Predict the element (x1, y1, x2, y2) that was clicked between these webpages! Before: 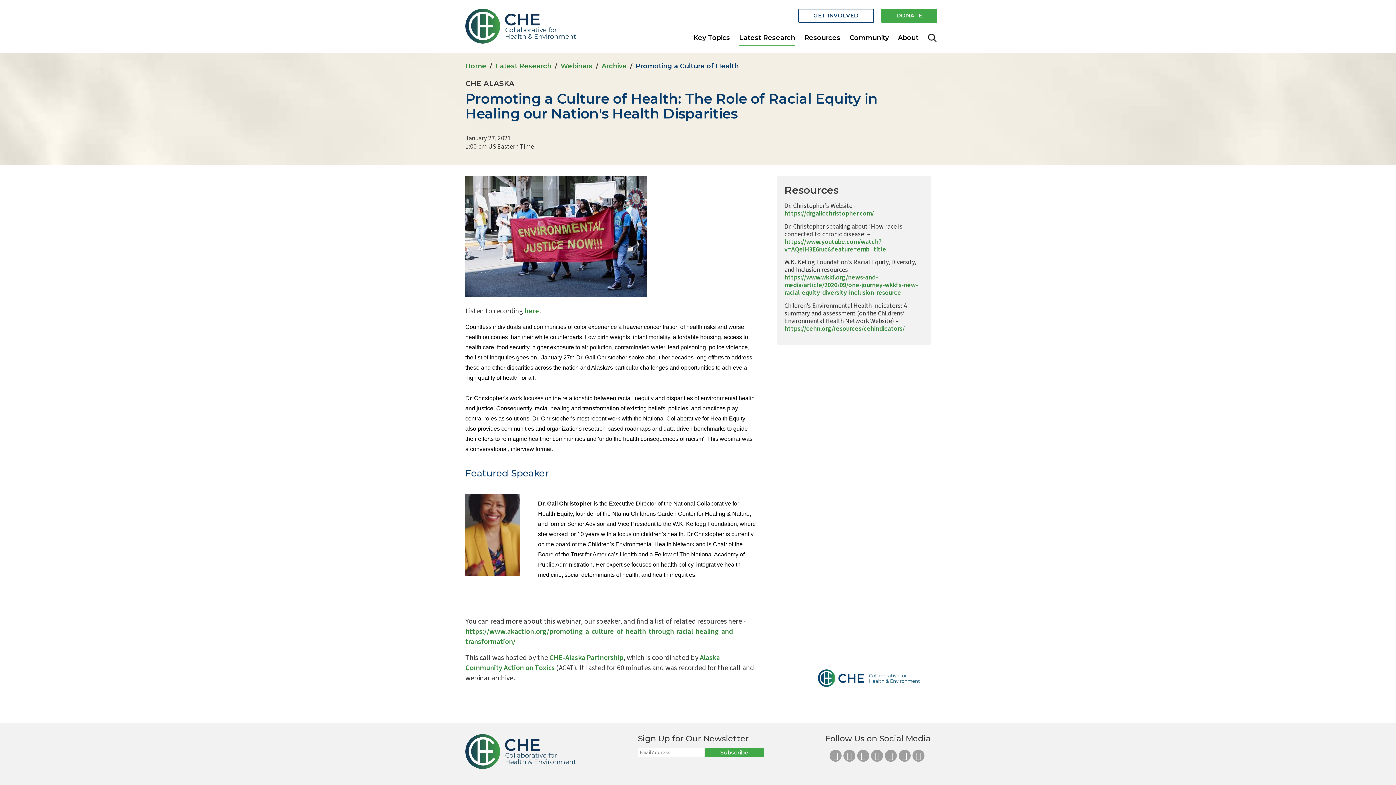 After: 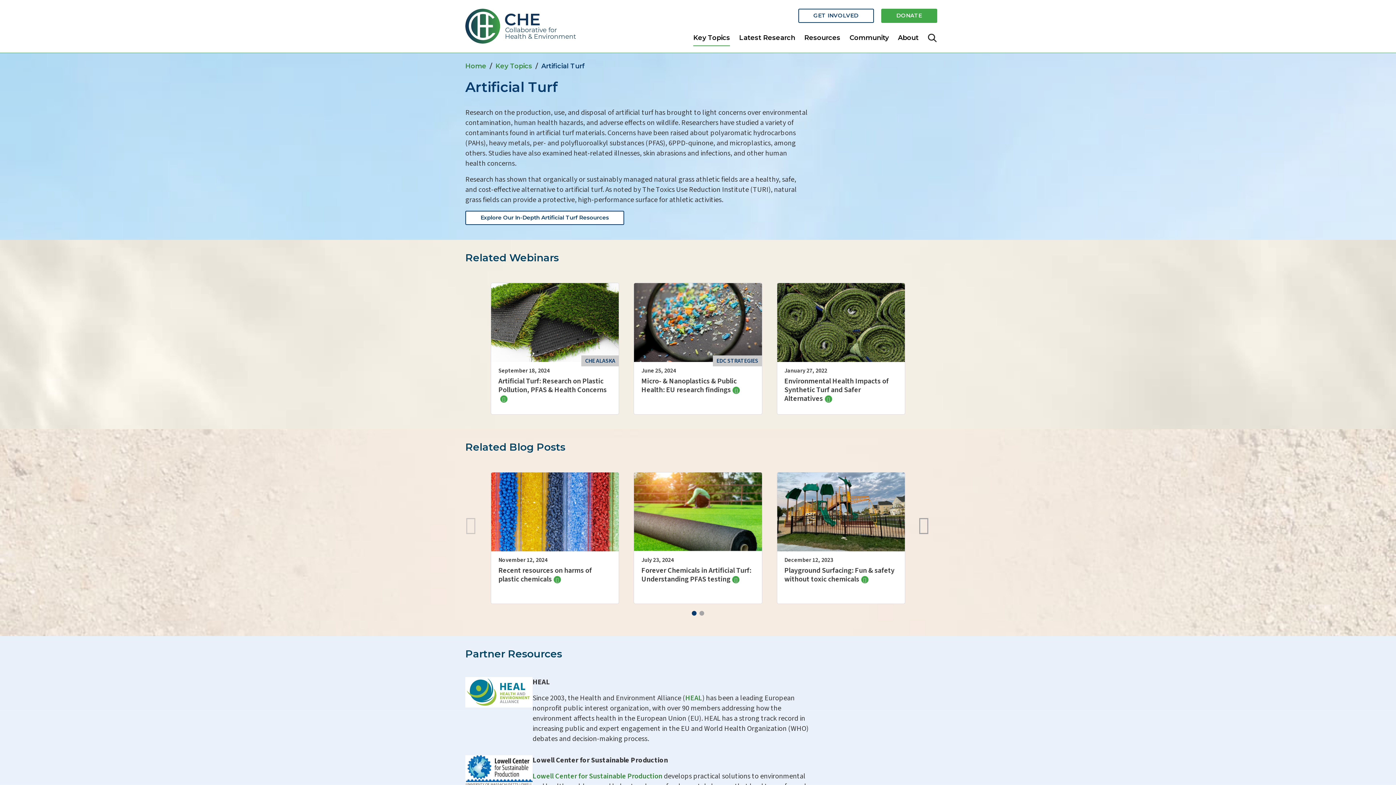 Action: label: Key Topics bbox: (693, 33, 730, 46)